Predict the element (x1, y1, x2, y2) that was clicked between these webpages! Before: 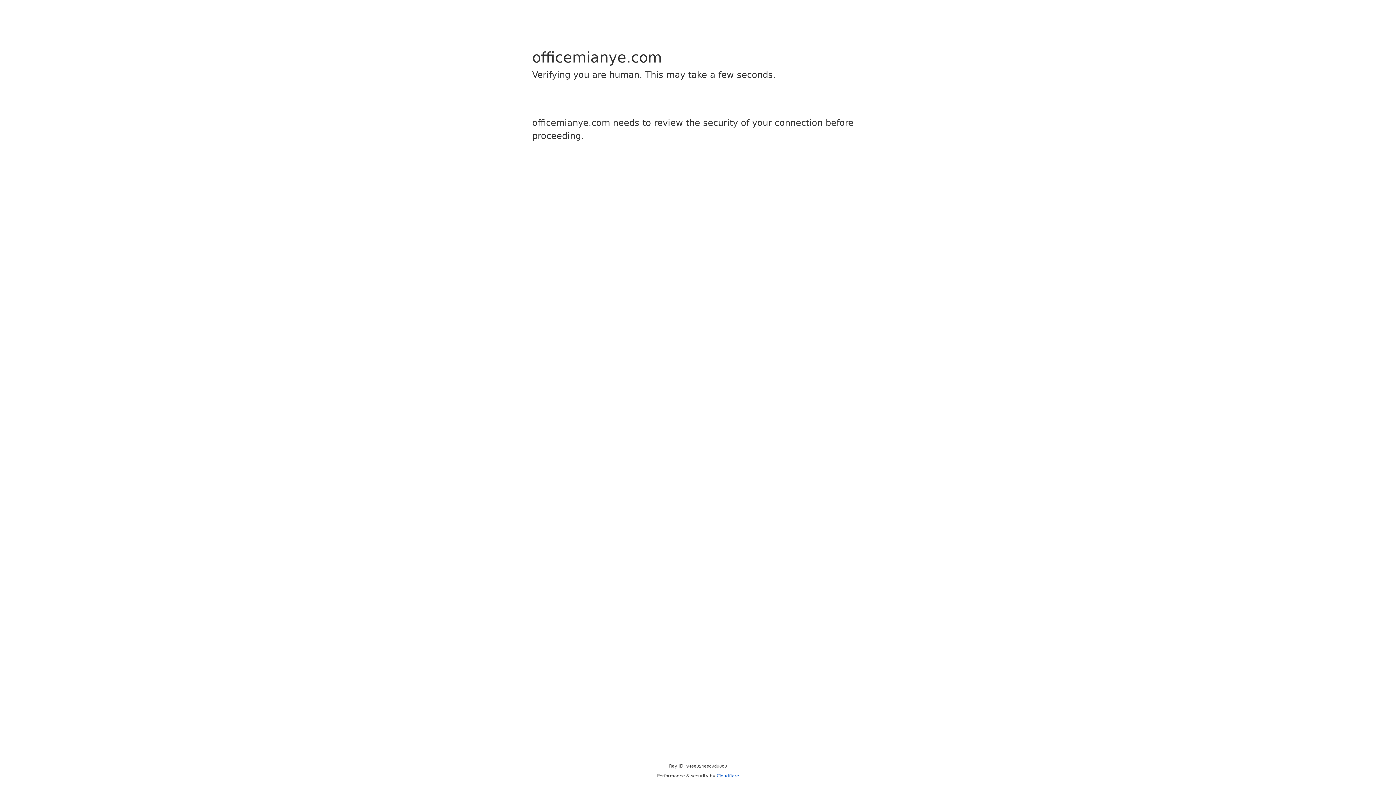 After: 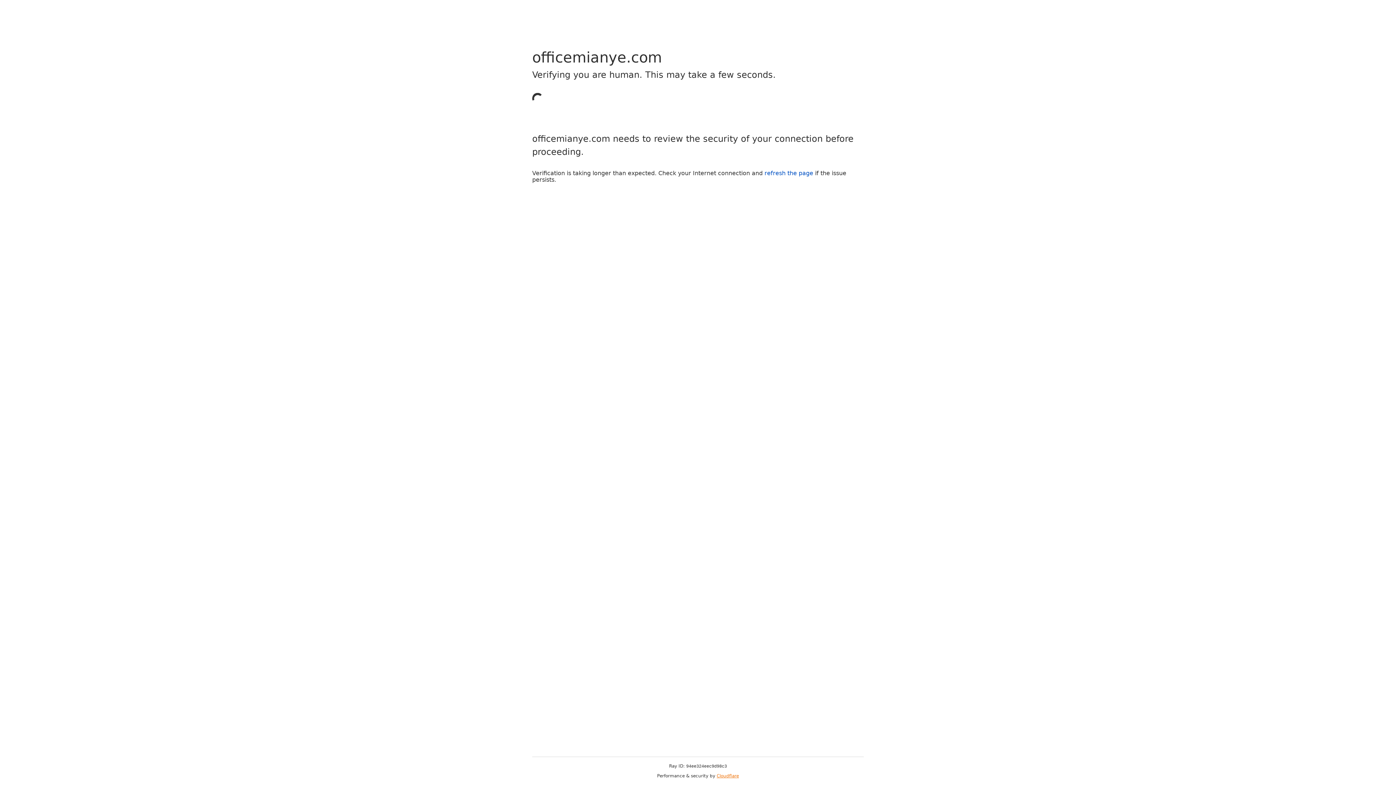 Action: label: Cloudflare bbox: (716, 773, 739, 778)